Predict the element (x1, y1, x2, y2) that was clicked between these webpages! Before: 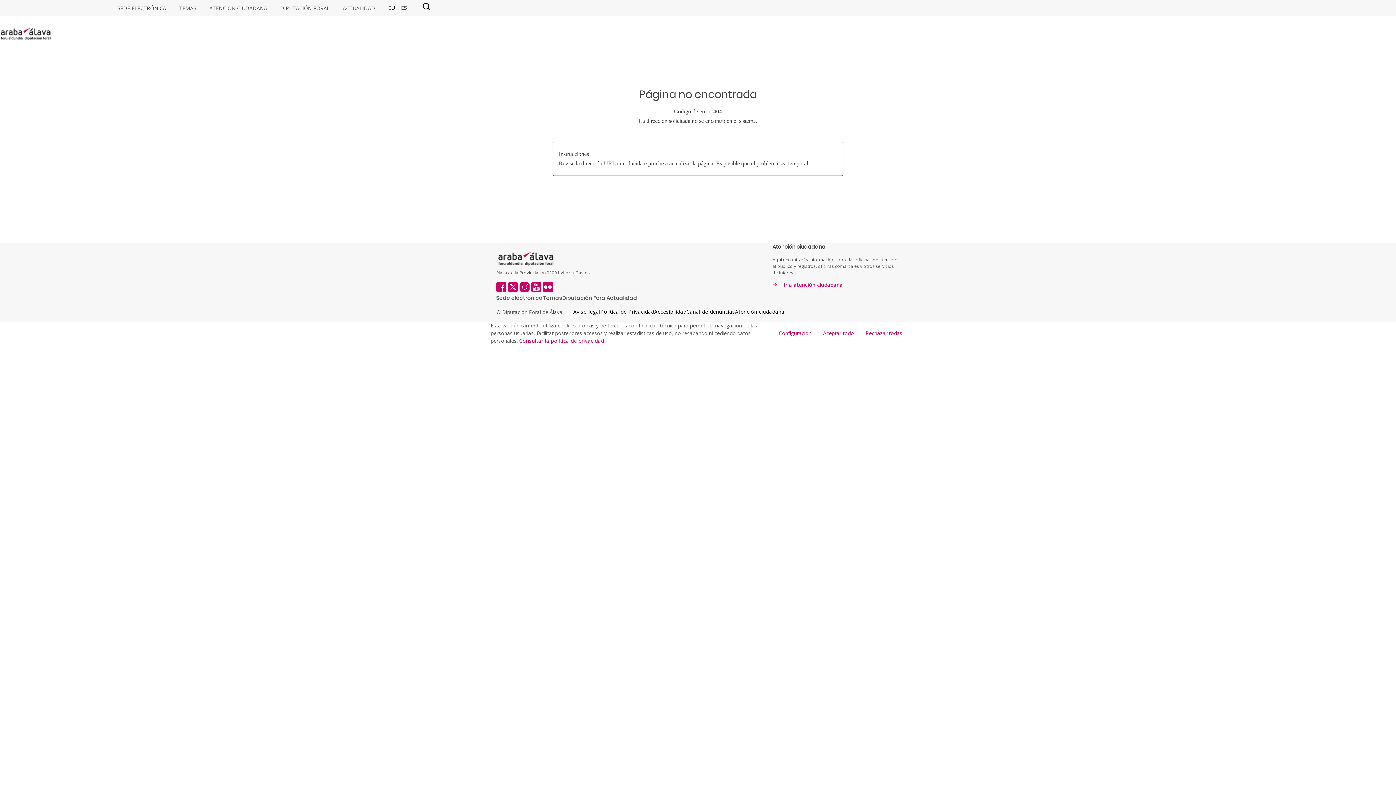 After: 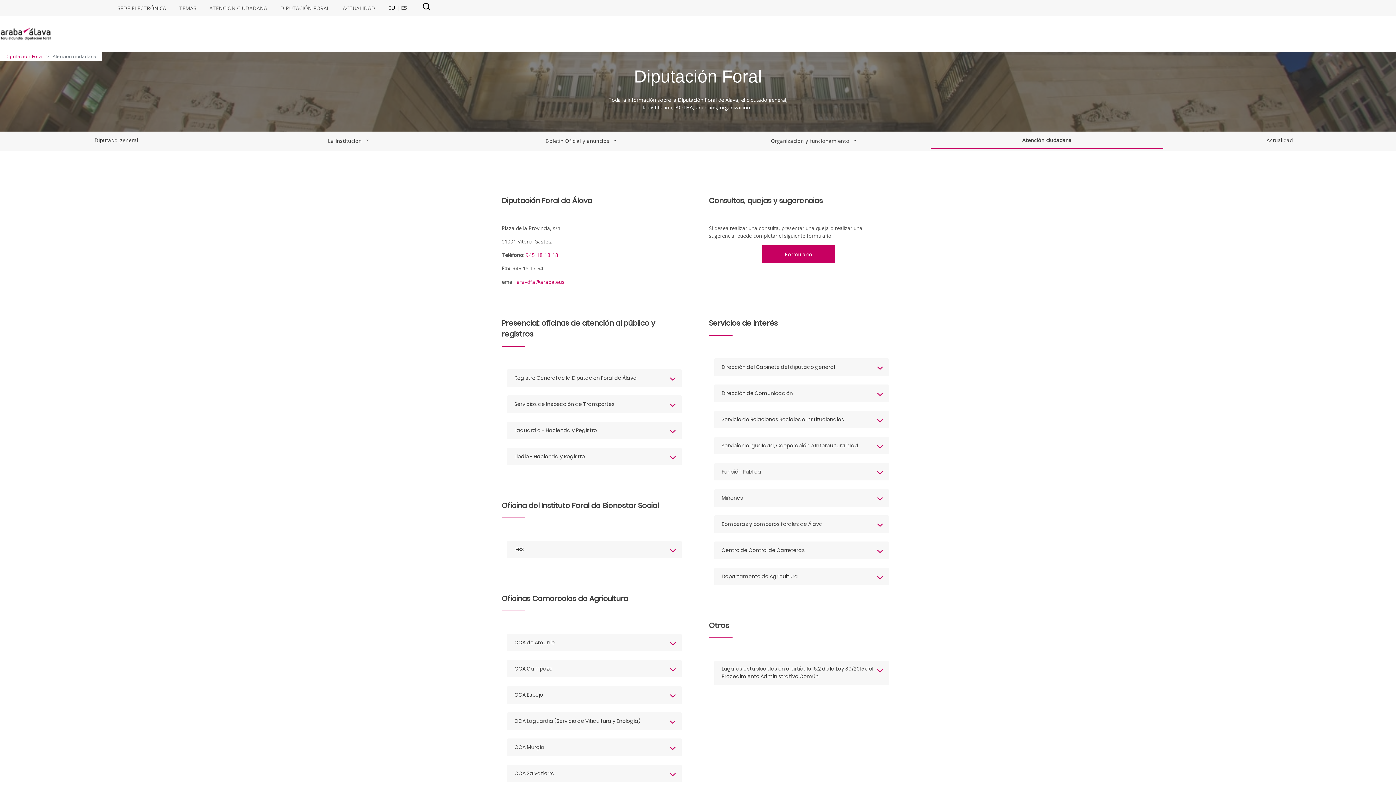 Action: bbox: (209, 5, 267, 11) label: ATENCIÓN CIUDADANA